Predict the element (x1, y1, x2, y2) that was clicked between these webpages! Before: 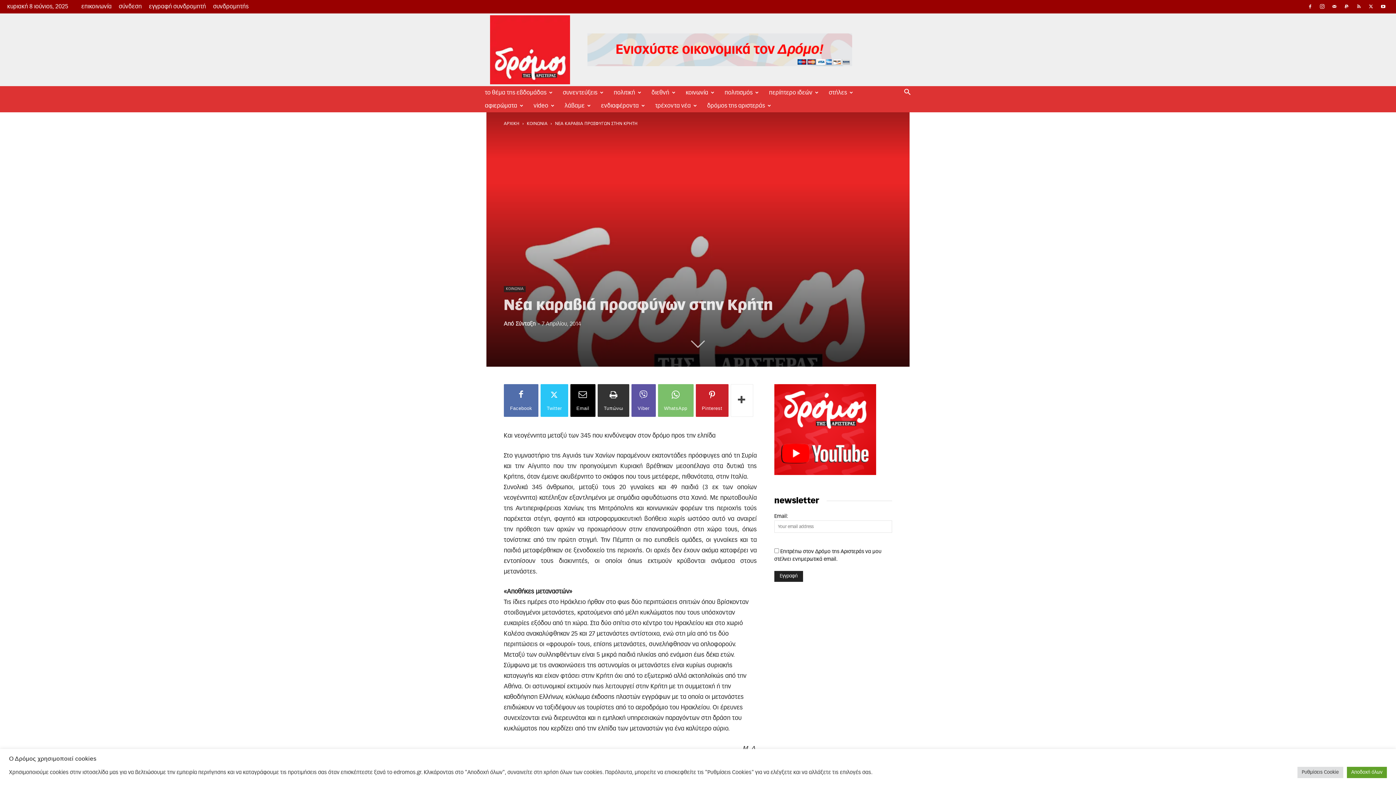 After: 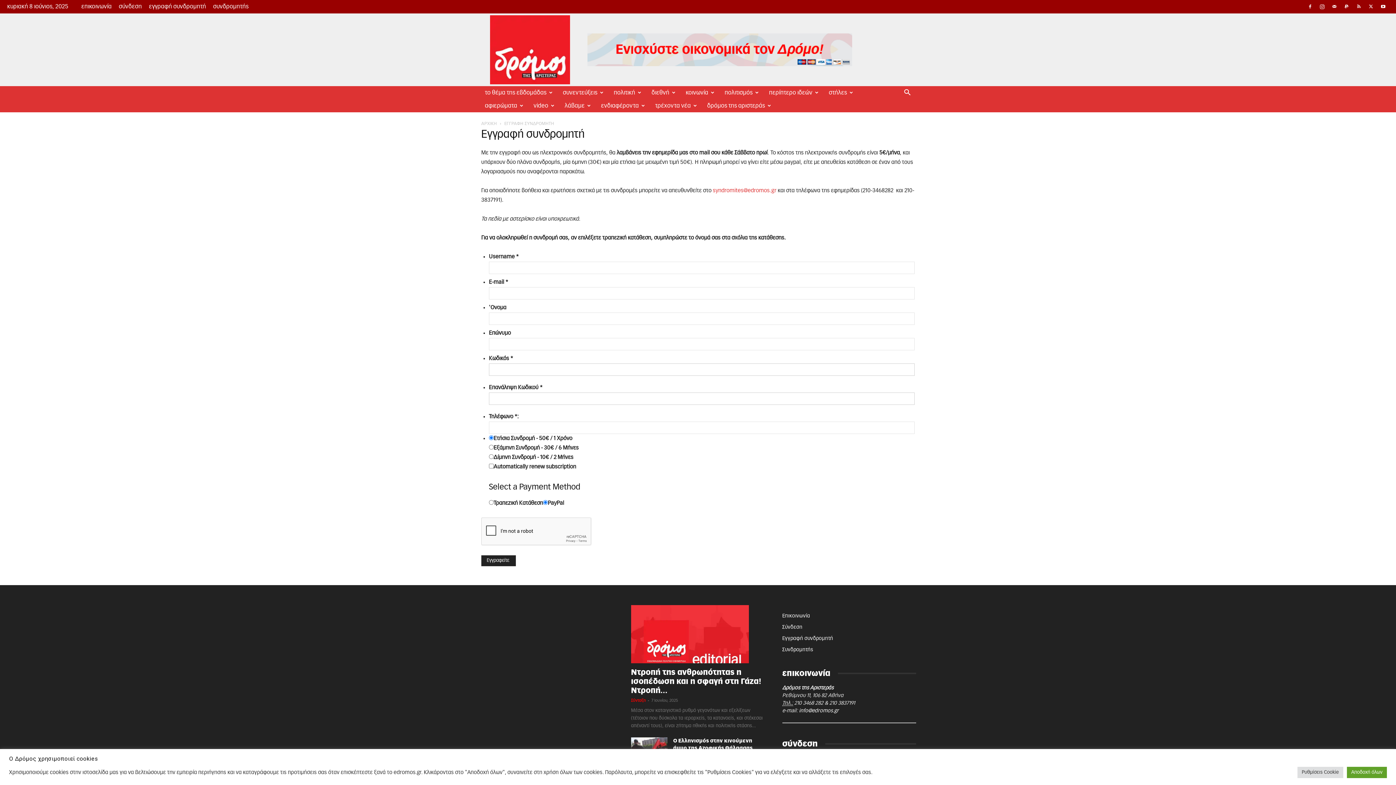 Action: bbox: (149, 3, 206, 9) label: εγγραφή συνδρομητή